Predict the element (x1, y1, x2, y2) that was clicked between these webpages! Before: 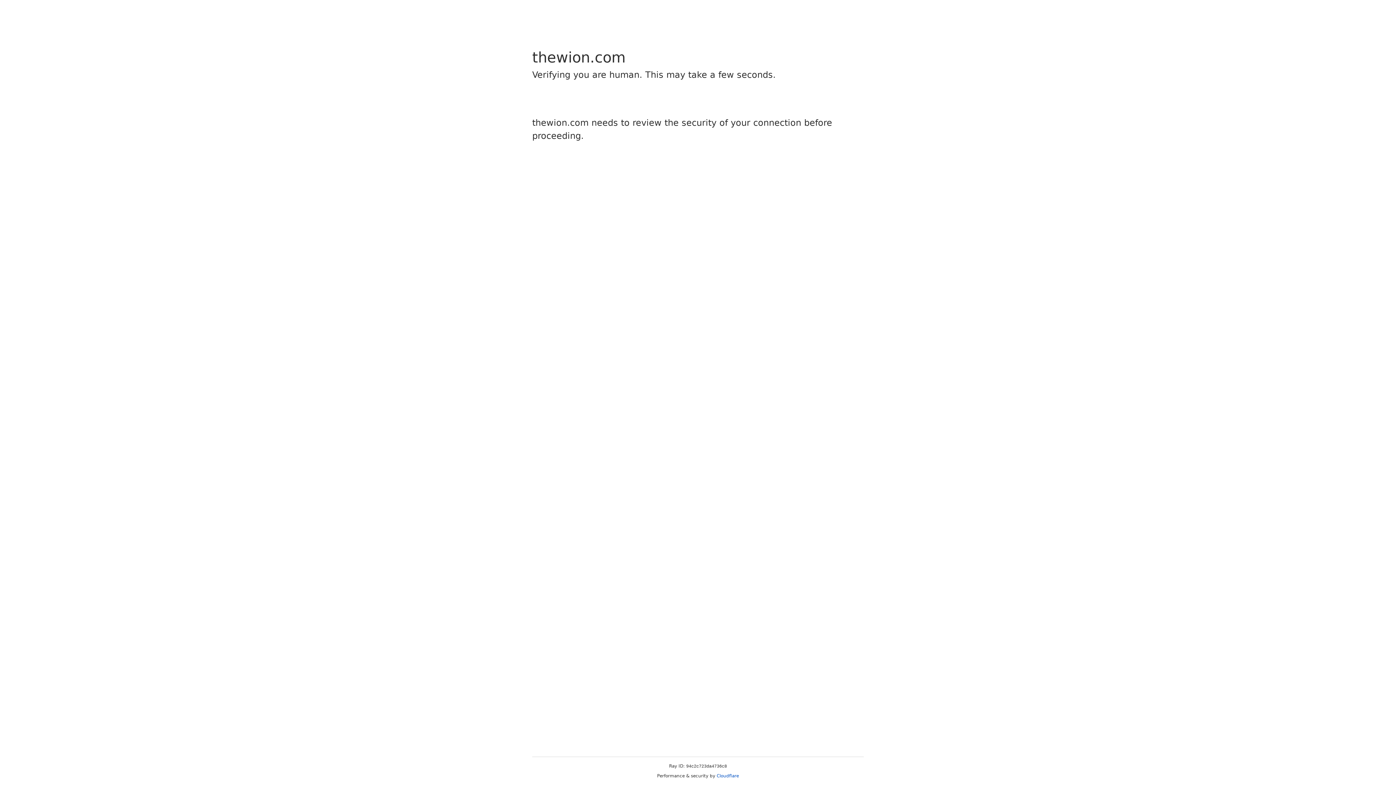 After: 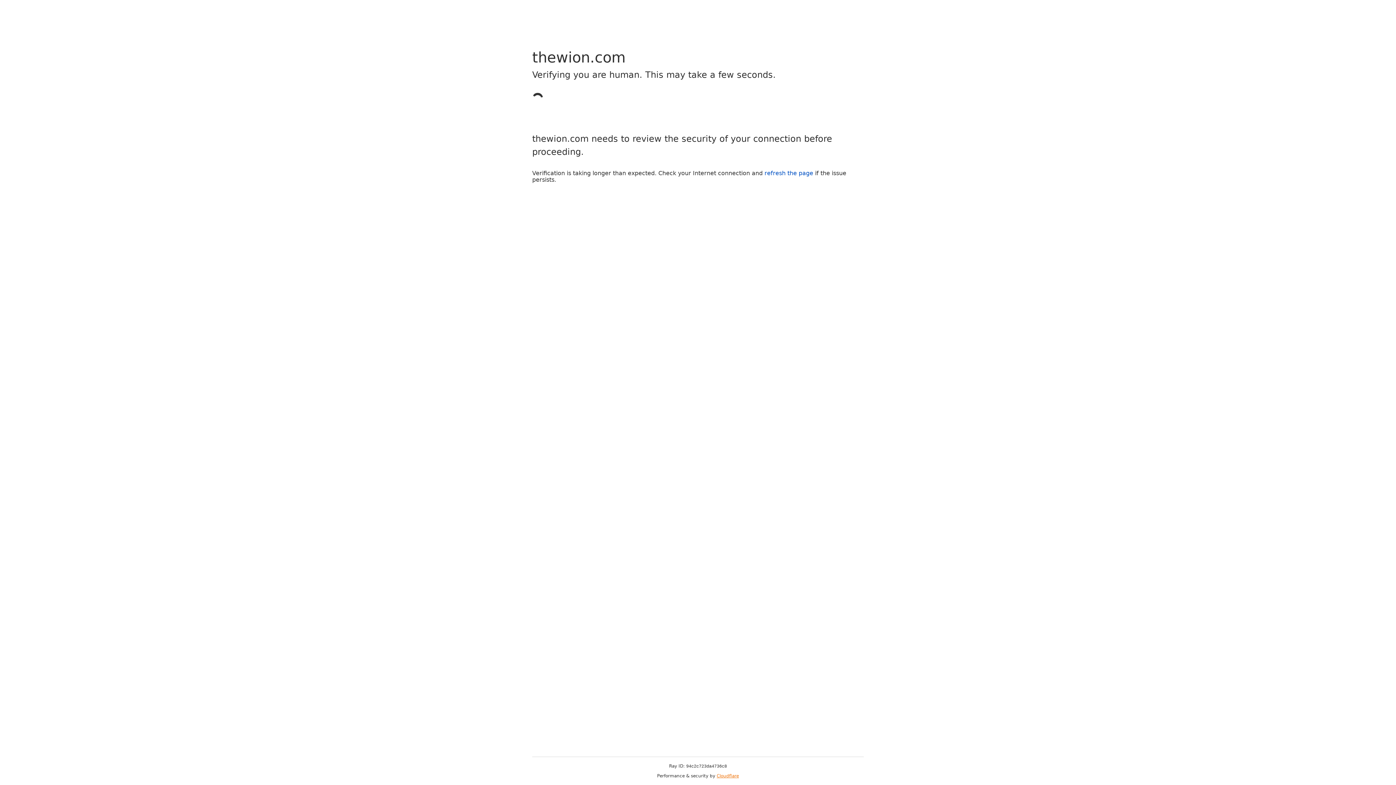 Action: label: Cloudflare bbox: (716, 773, 739, 778)